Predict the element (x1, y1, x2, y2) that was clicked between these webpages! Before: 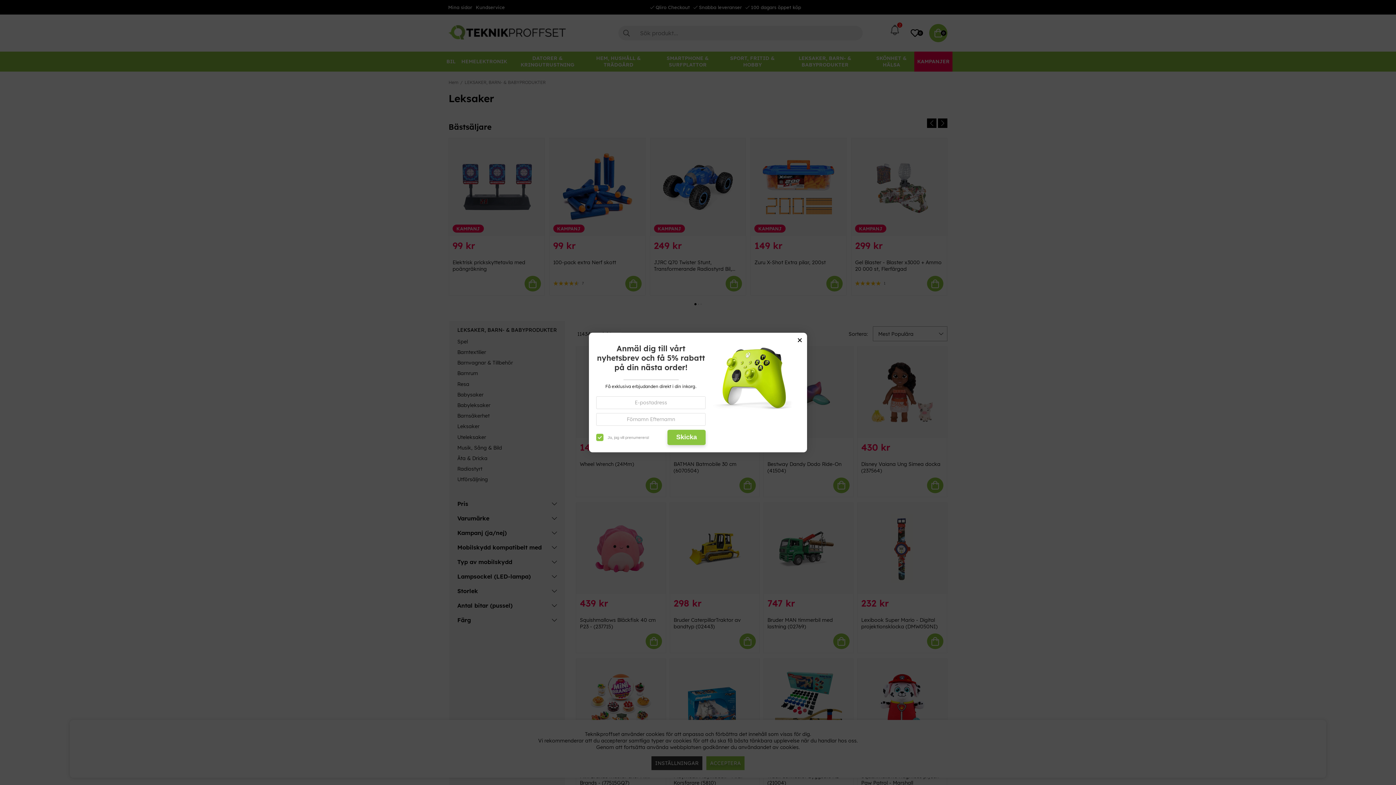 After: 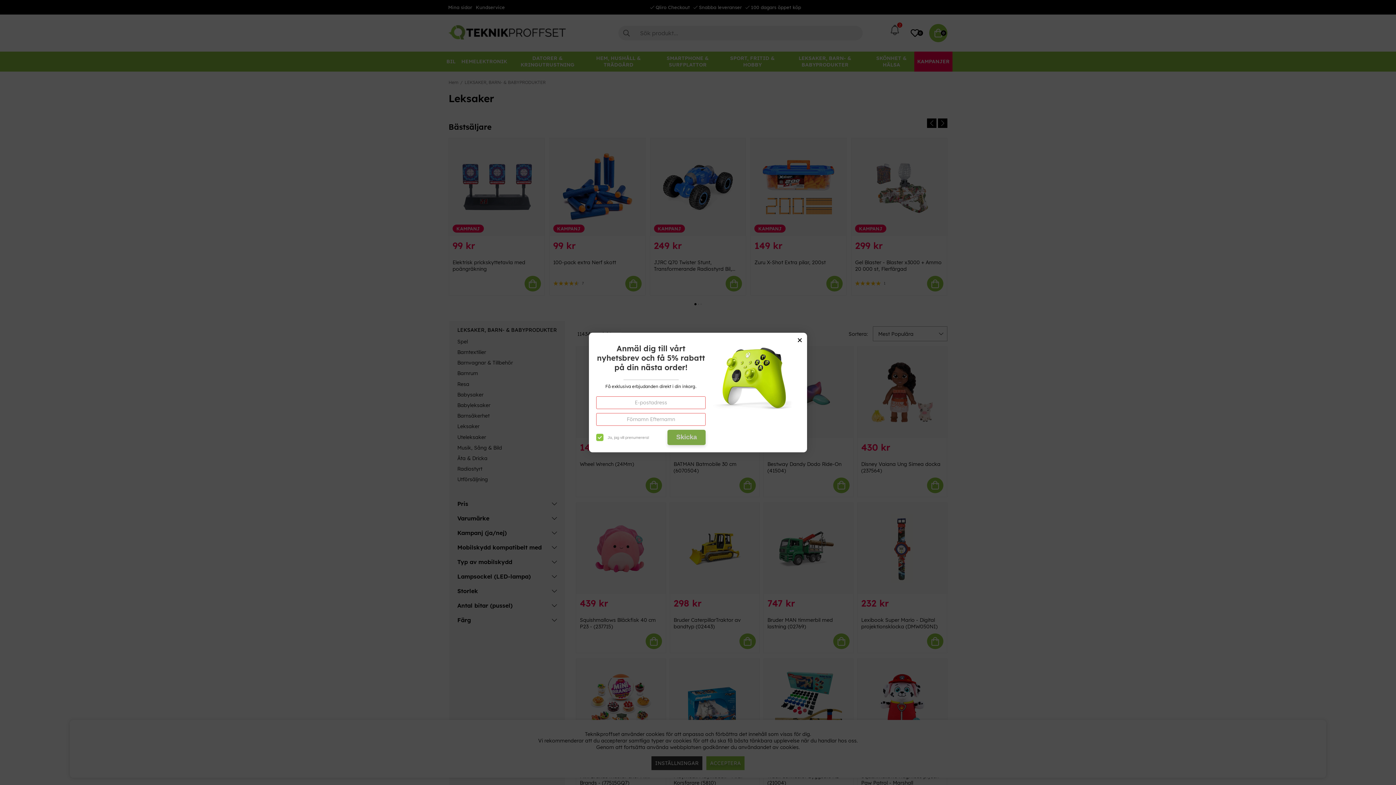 Action: label: Skicka bbox: (667, 429, 705, 445)